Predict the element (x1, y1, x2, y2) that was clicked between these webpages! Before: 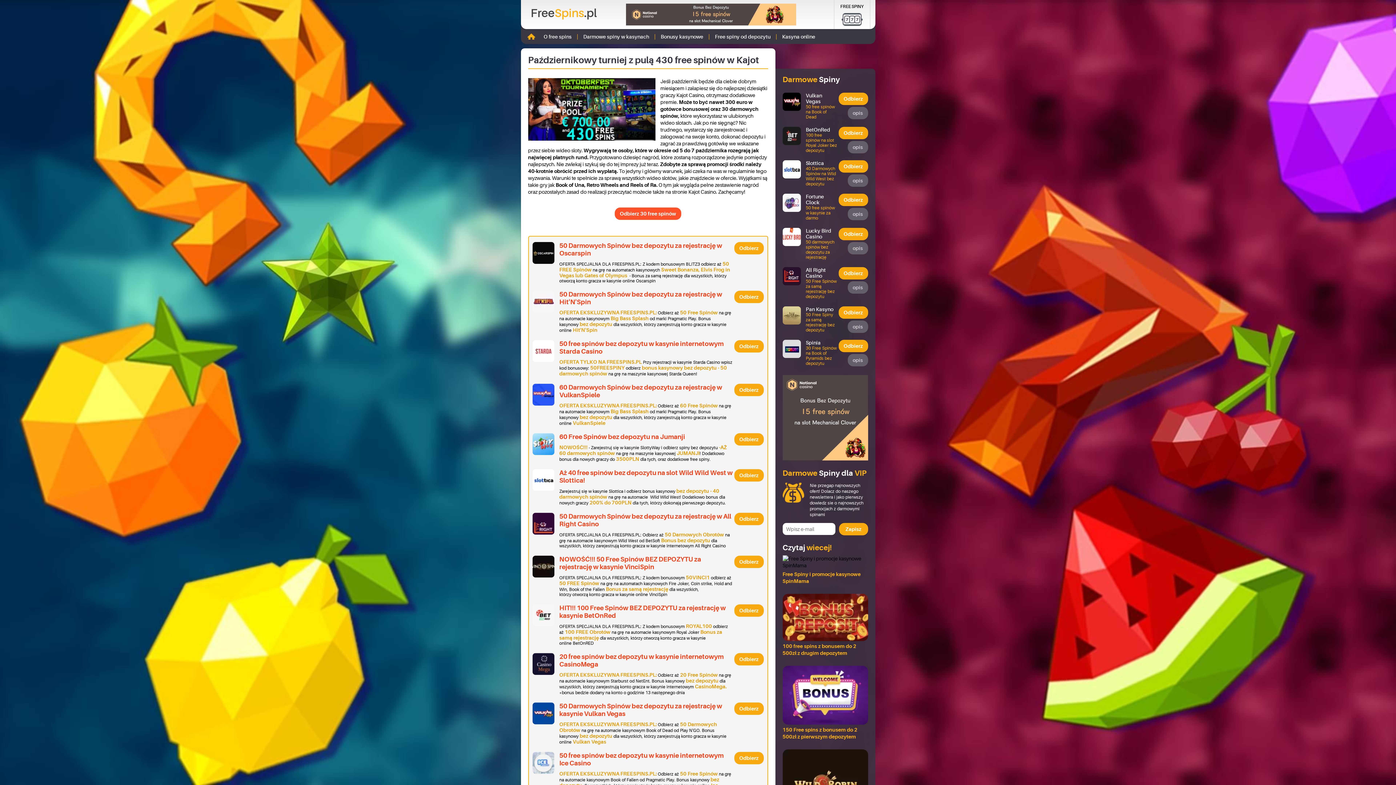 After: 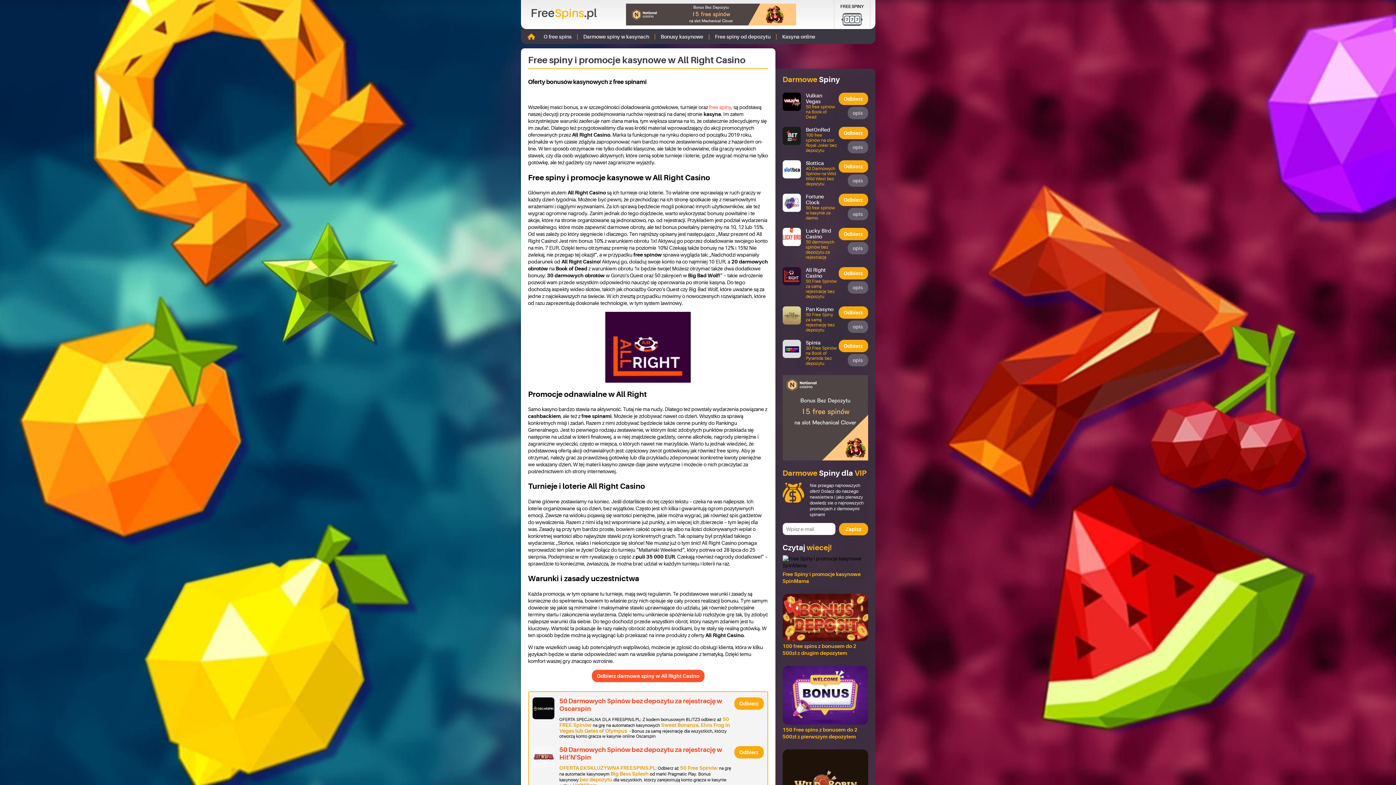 Action: bbox: (806, 268, 826, 278) label: All Right Casino